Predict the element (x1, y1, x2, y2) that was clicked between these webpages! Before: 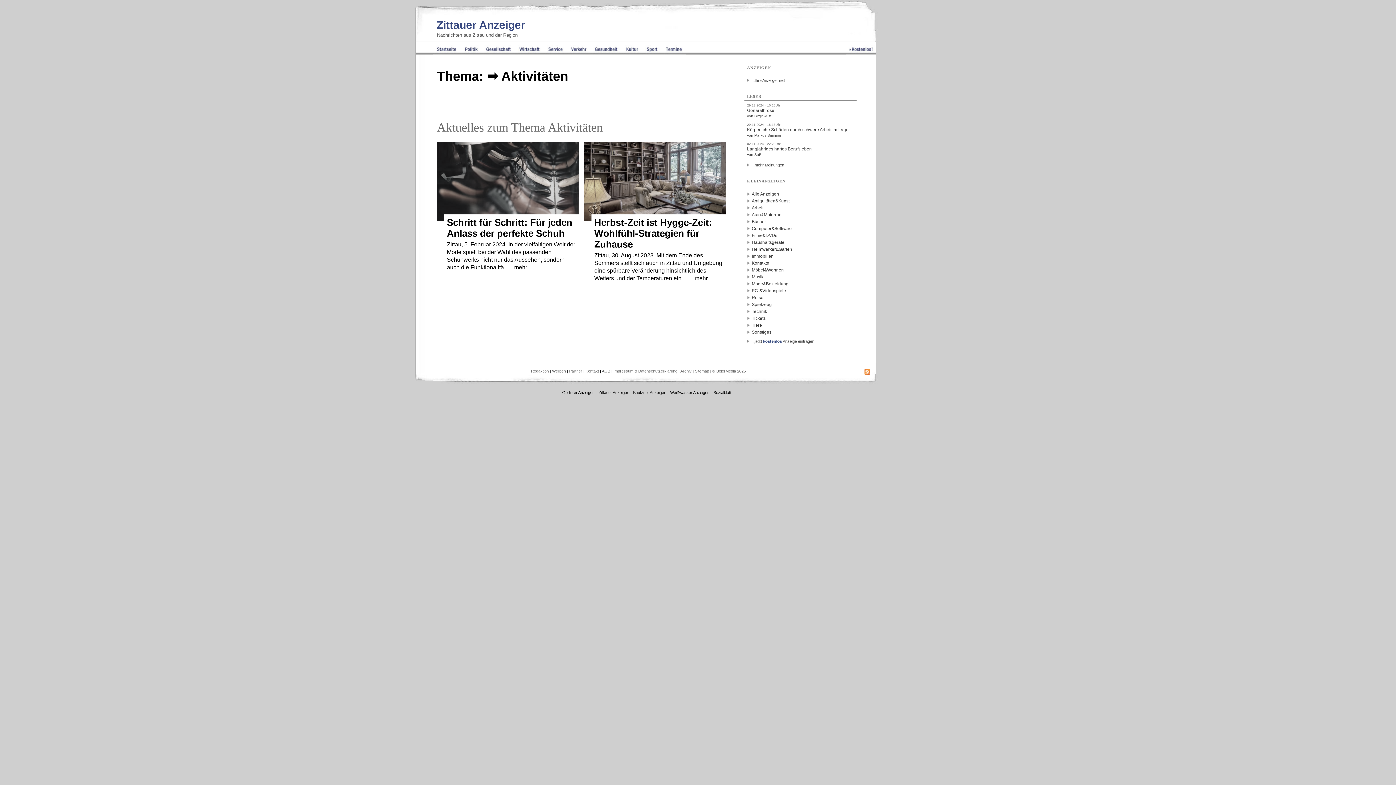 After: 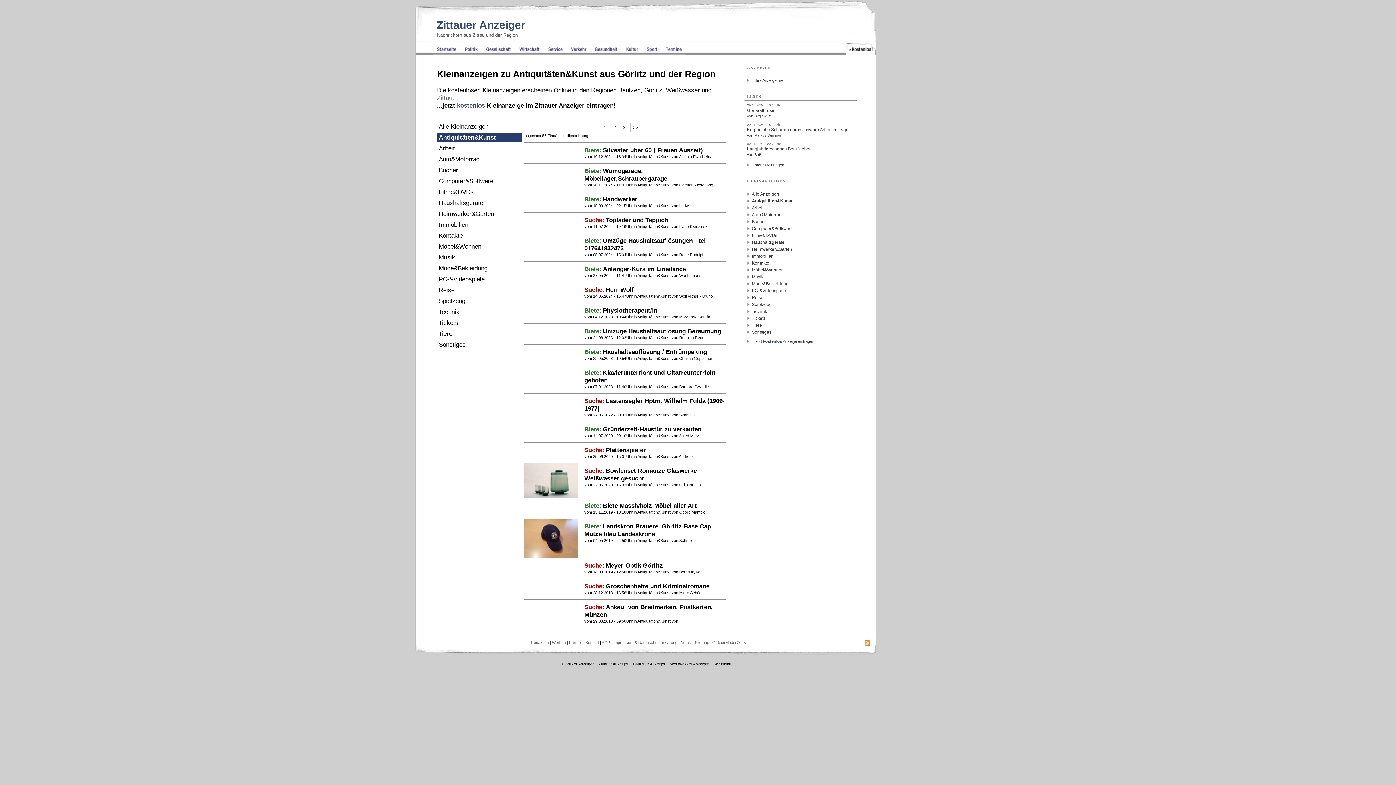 Action: bbox: (746, 199, 854, 202) label: Antiquitäten&Kunst